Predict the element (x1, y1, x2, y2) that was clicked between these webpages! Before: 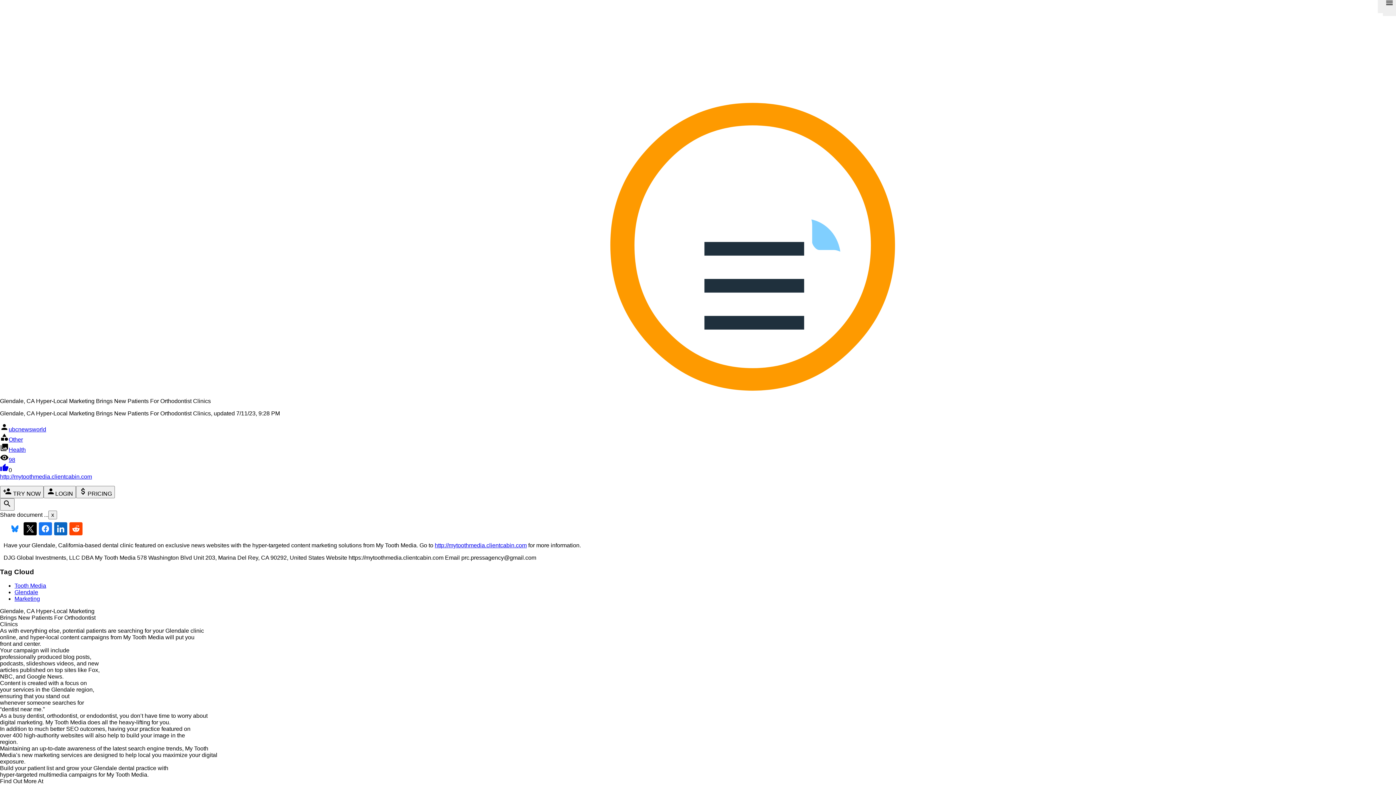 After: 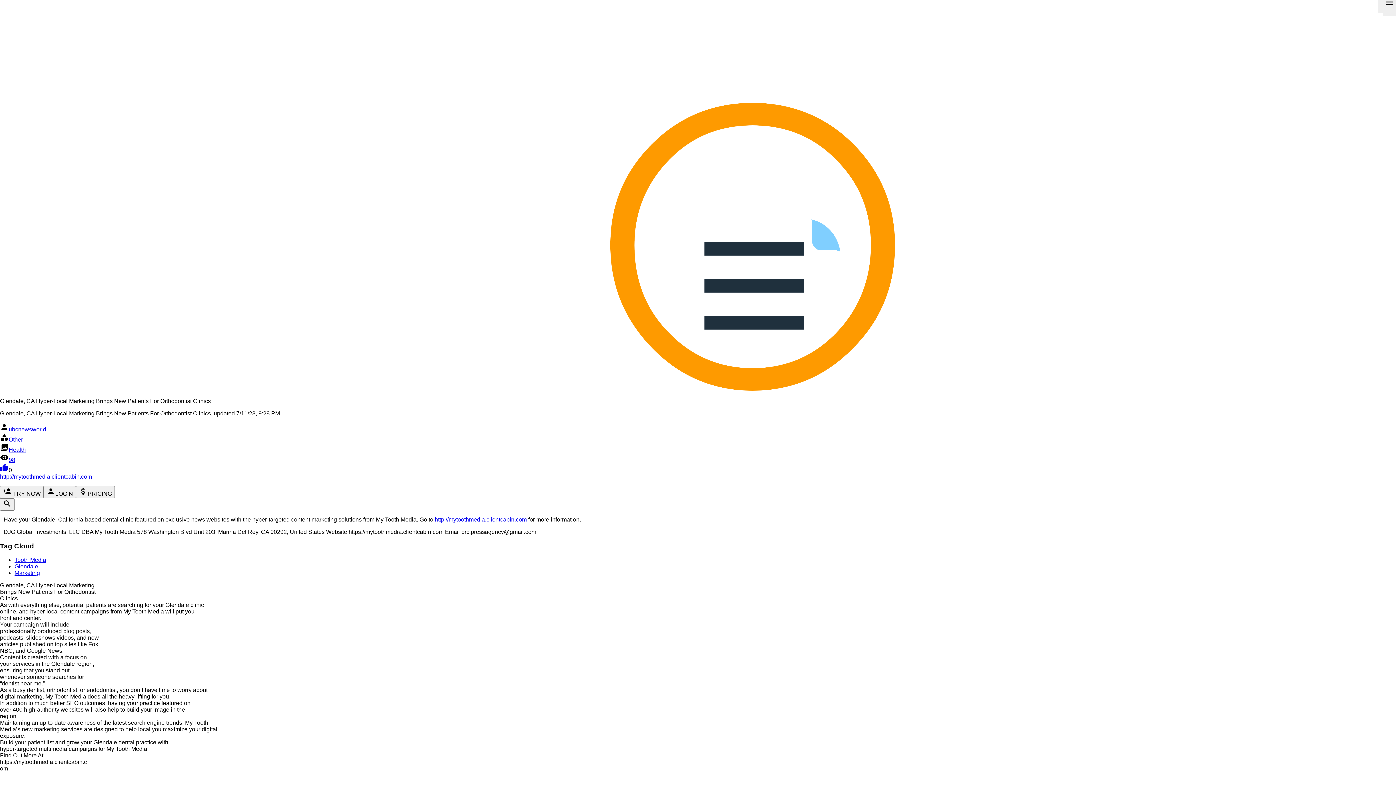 Action: bbox: (23, 522, 36, 535)